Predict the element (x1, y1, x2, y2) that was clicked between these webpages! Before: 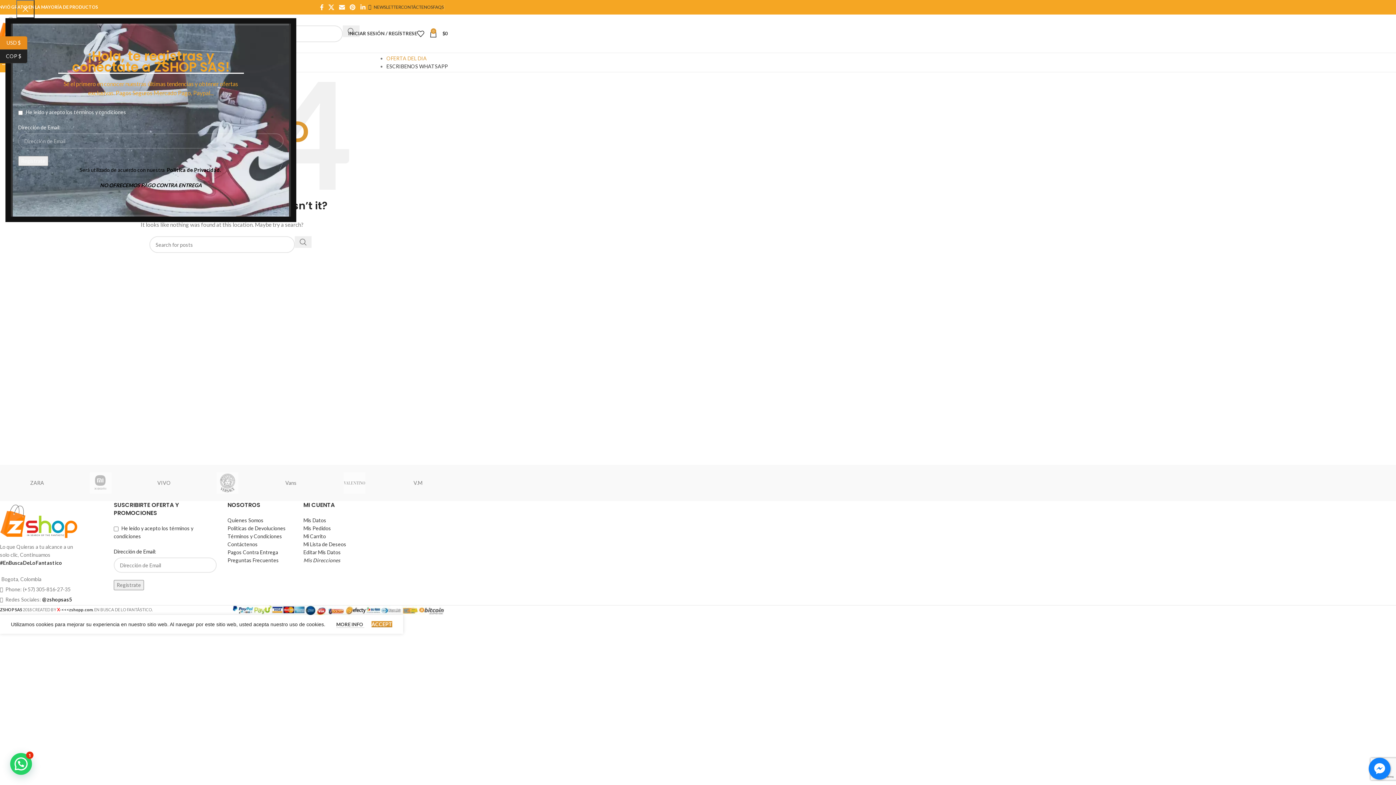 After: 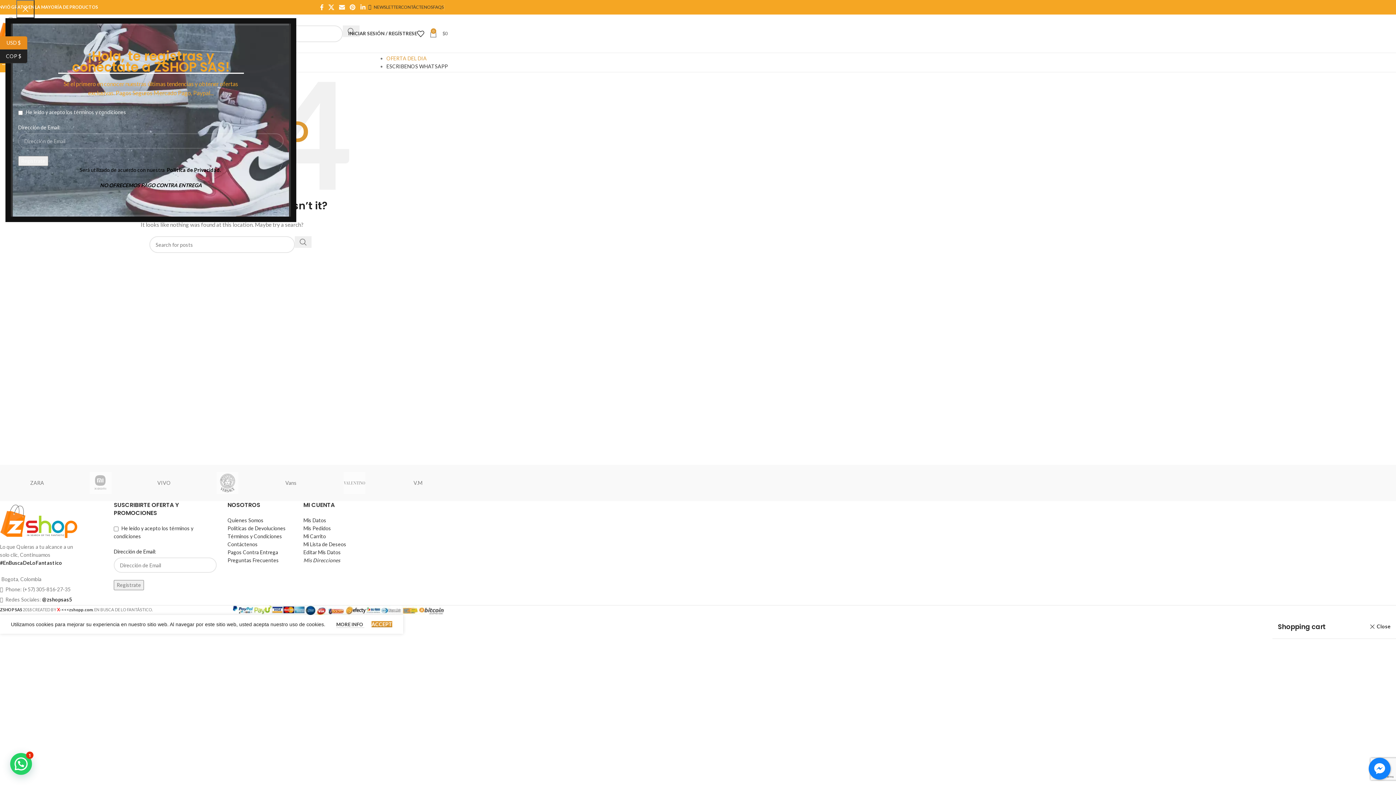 Action: bbox: (429, 26, 448, 40) label: 0
$0